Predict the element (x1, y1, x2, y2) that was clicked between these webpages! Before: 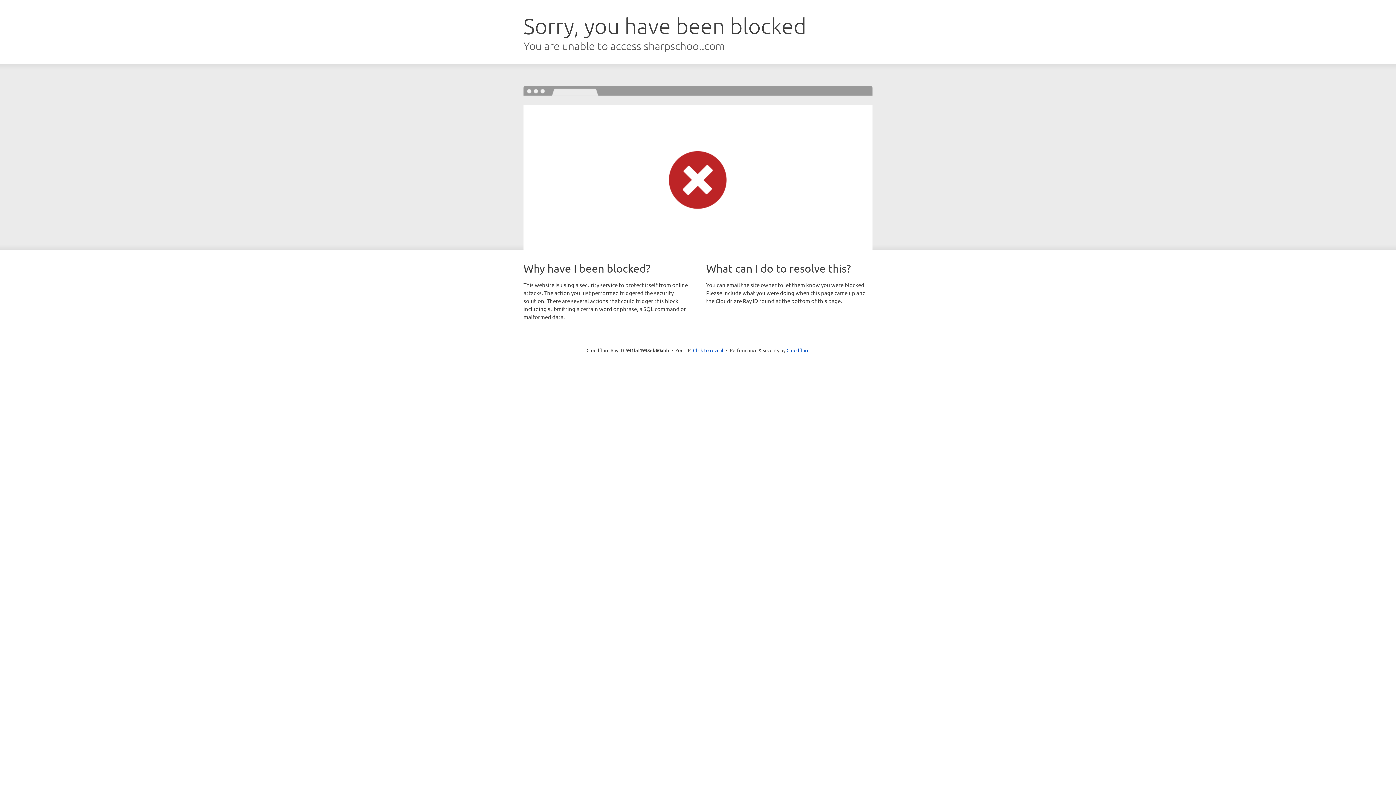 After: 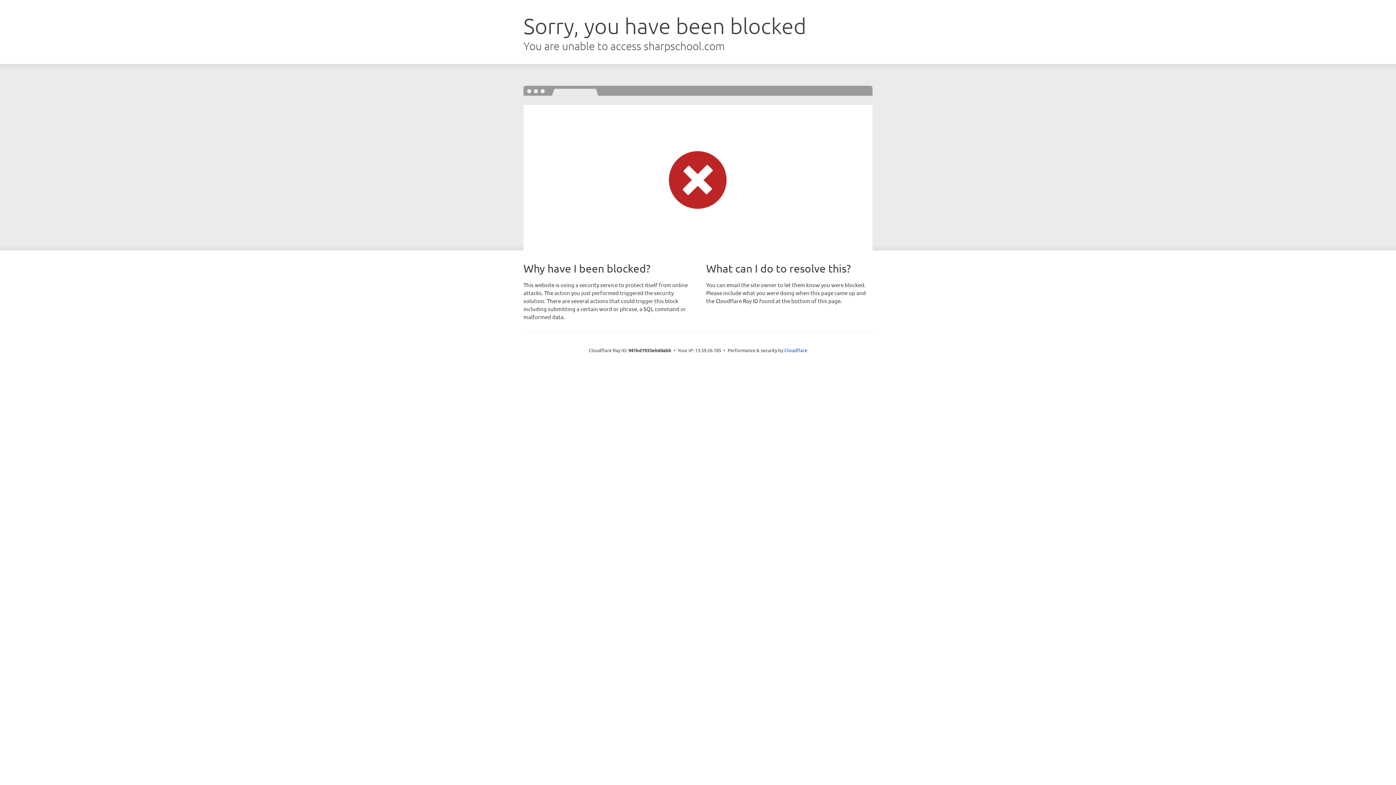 Action: bbox: (693, 346, 723, 353) label: Click to reveal